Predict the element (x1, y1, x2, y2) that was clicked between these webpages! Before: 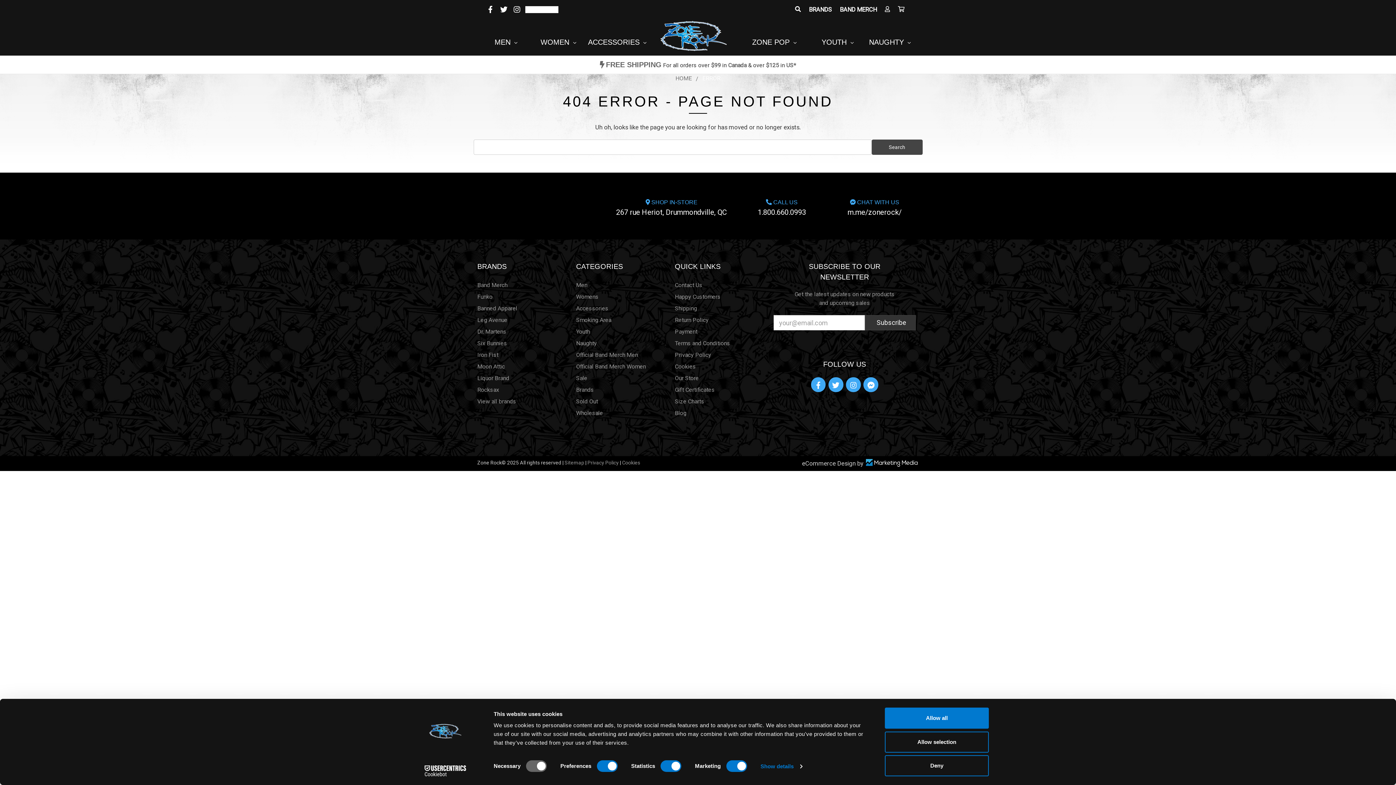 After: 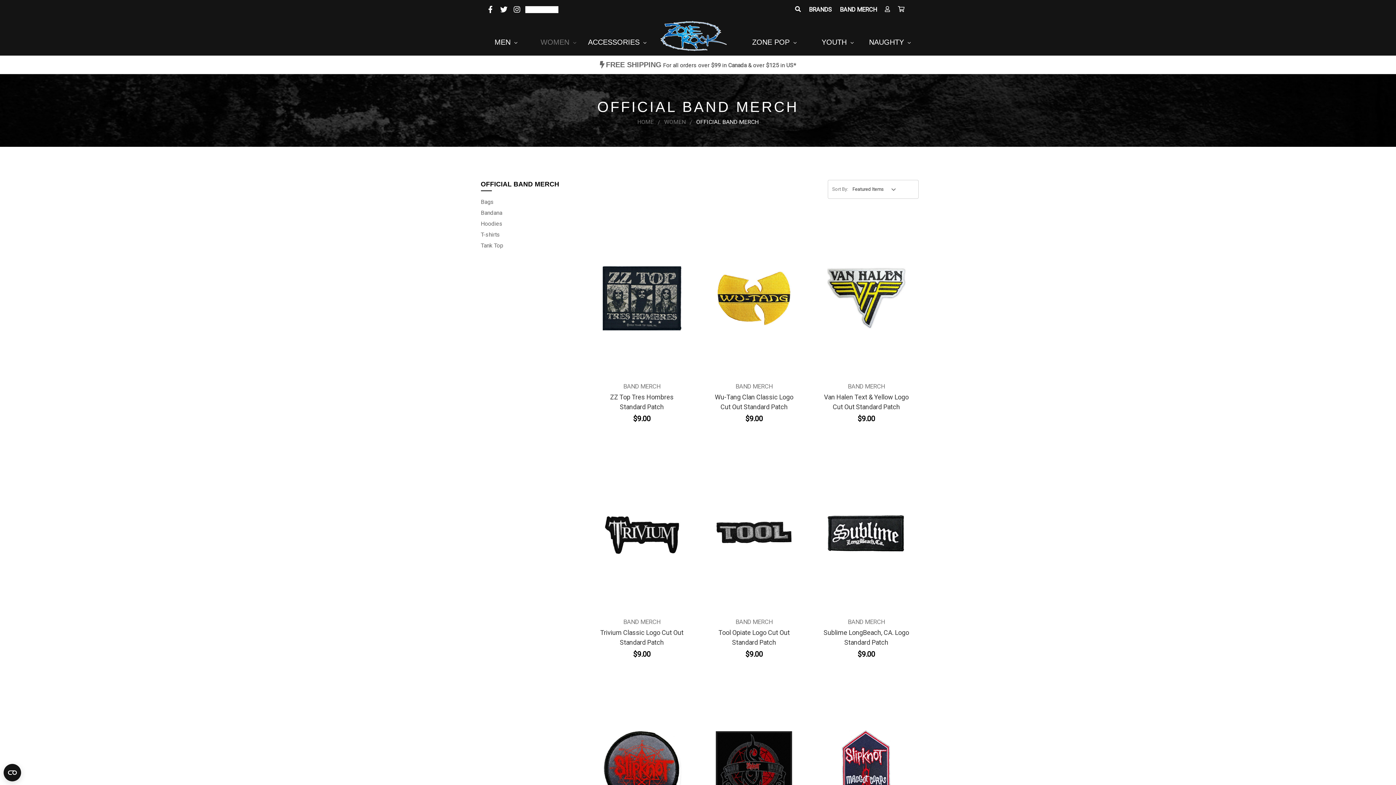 Action: label: Official Band Merch Women bbox: (576, 363, 646, 370)